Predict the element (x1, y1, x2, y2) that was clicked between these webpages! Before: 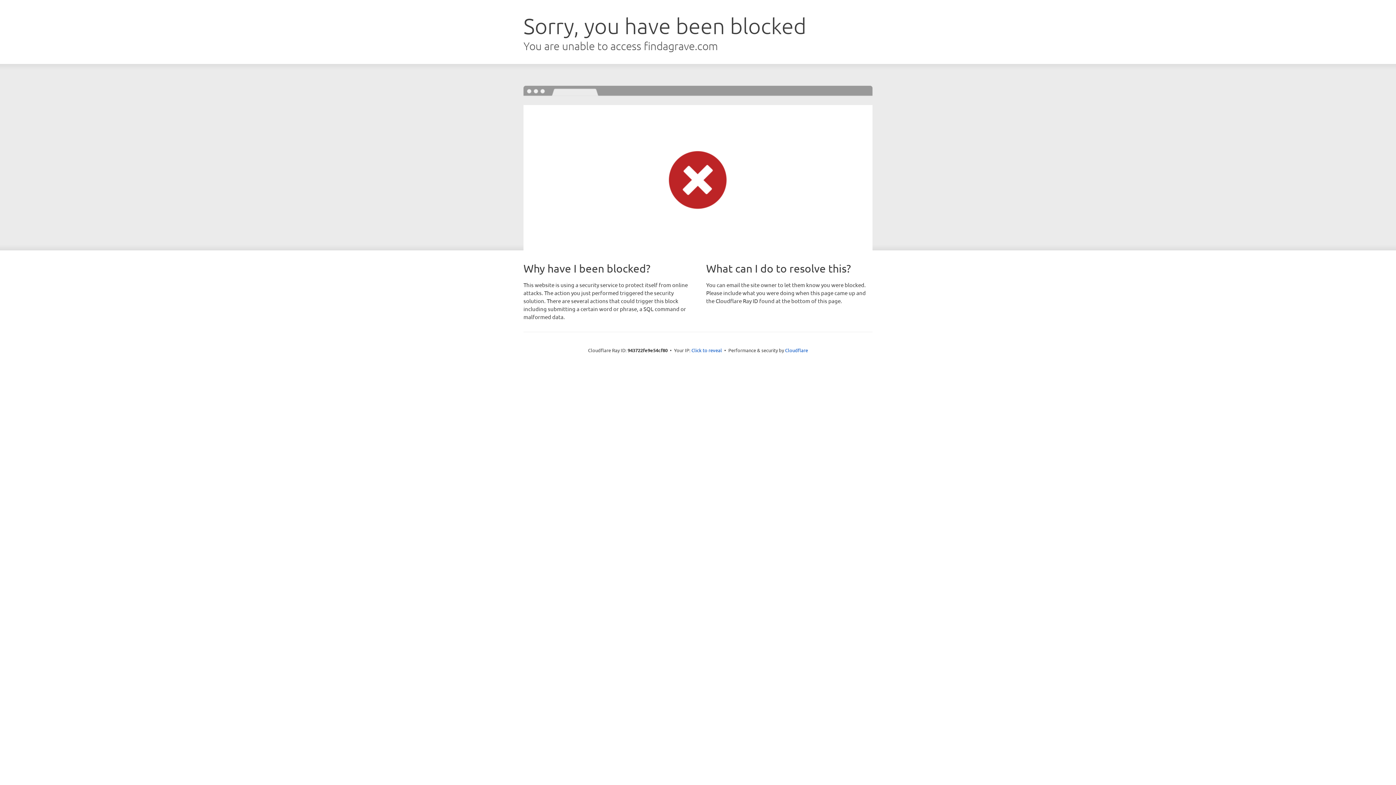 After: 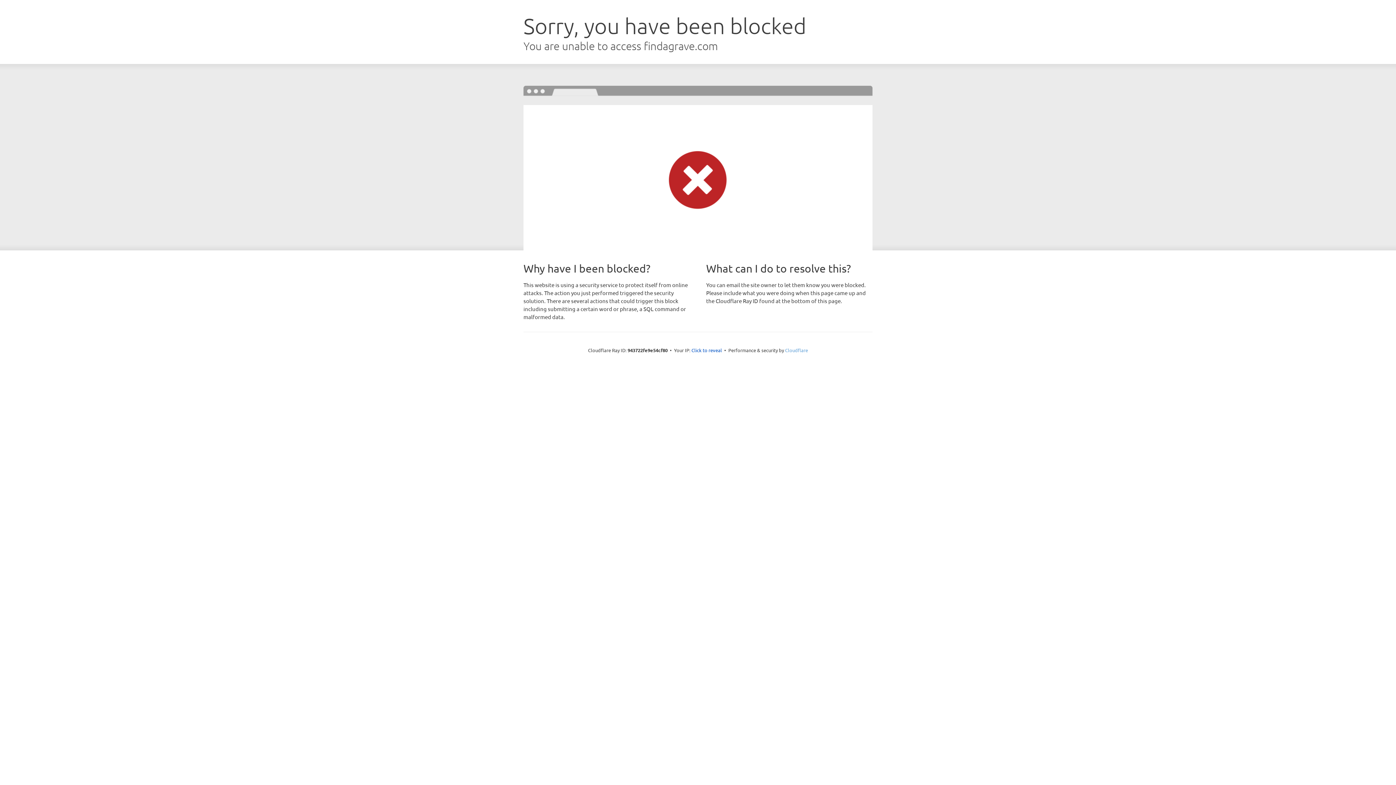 Action: label: Cloudflare bbox: (785, 347, 808, 353)